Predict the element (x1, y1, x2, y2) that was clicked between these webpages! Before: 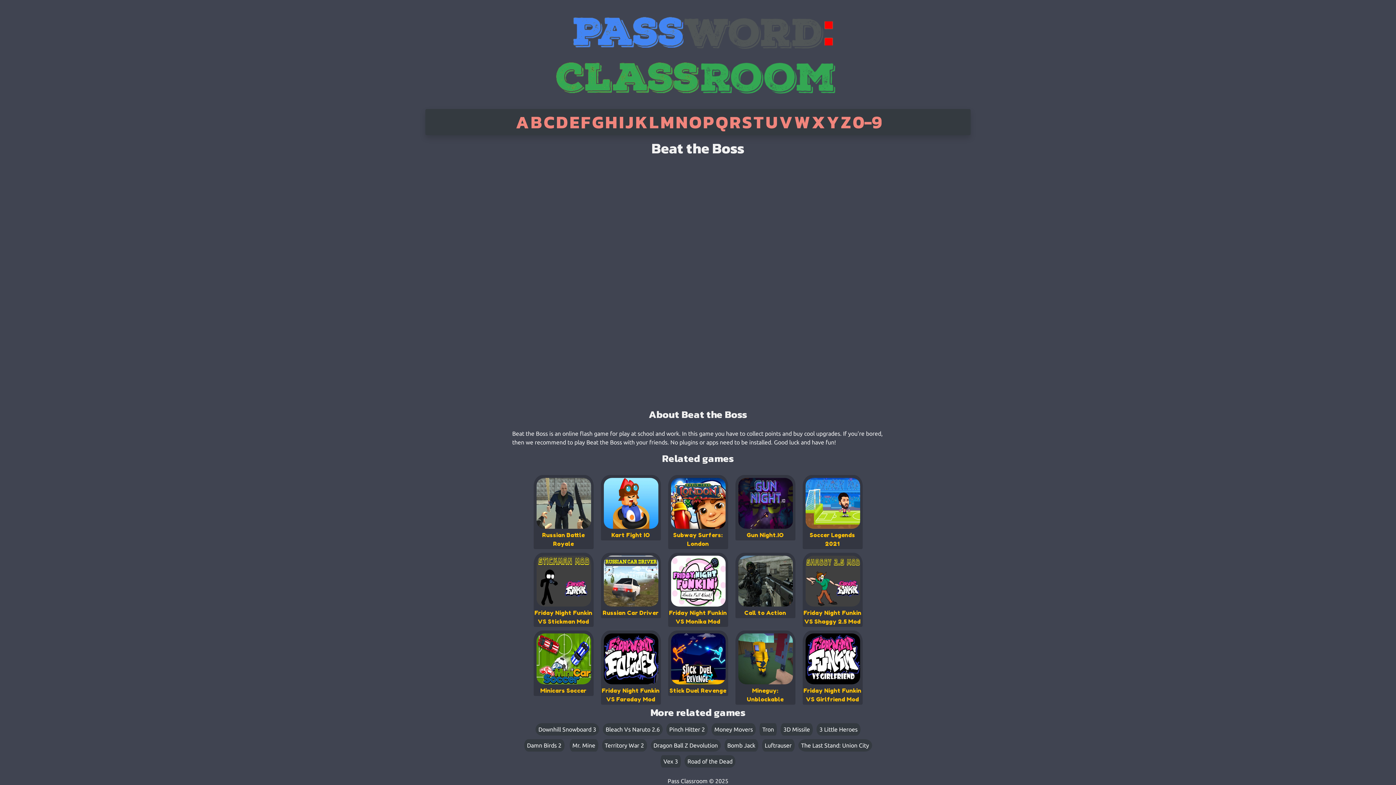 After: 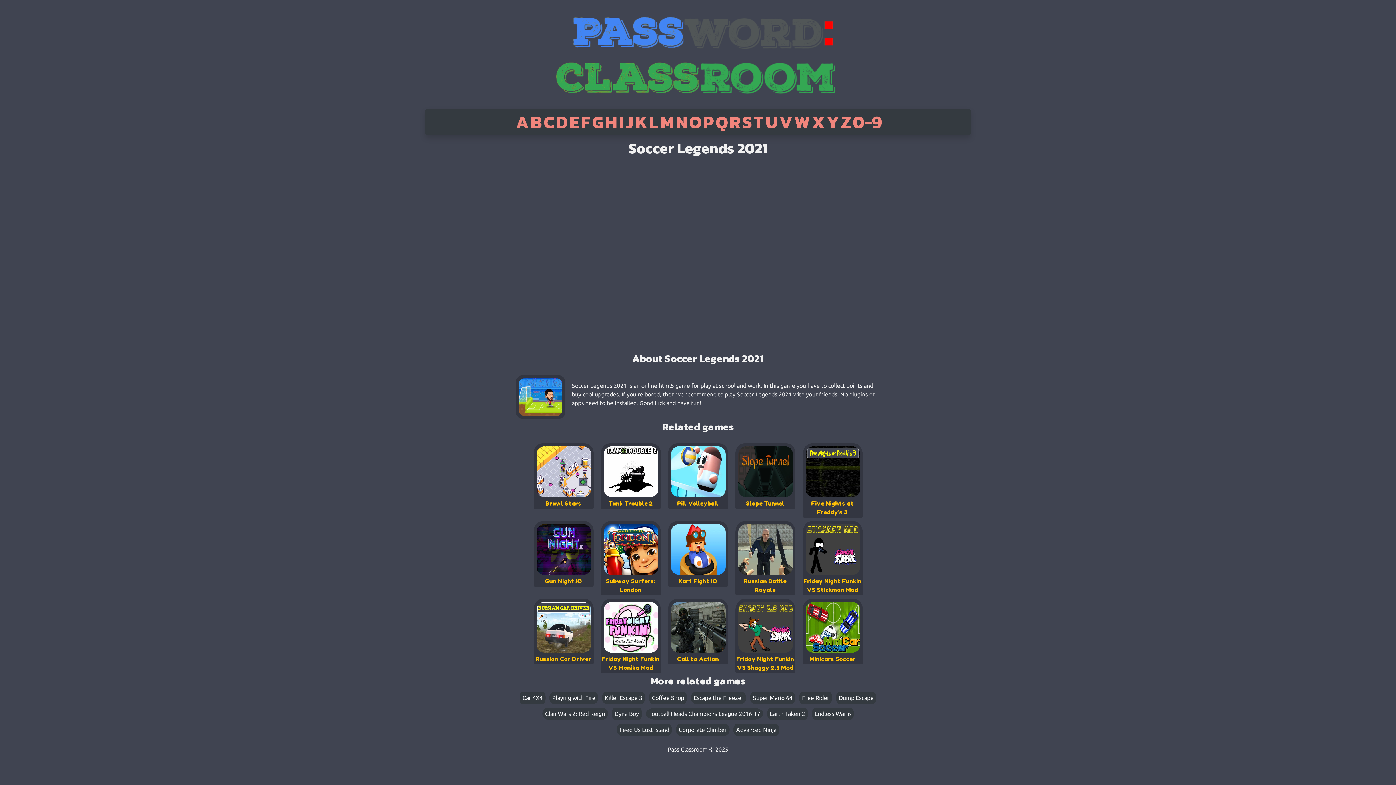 Action: bbox: (799, 473, 866, 551) label: 
Soccer Legends 2021